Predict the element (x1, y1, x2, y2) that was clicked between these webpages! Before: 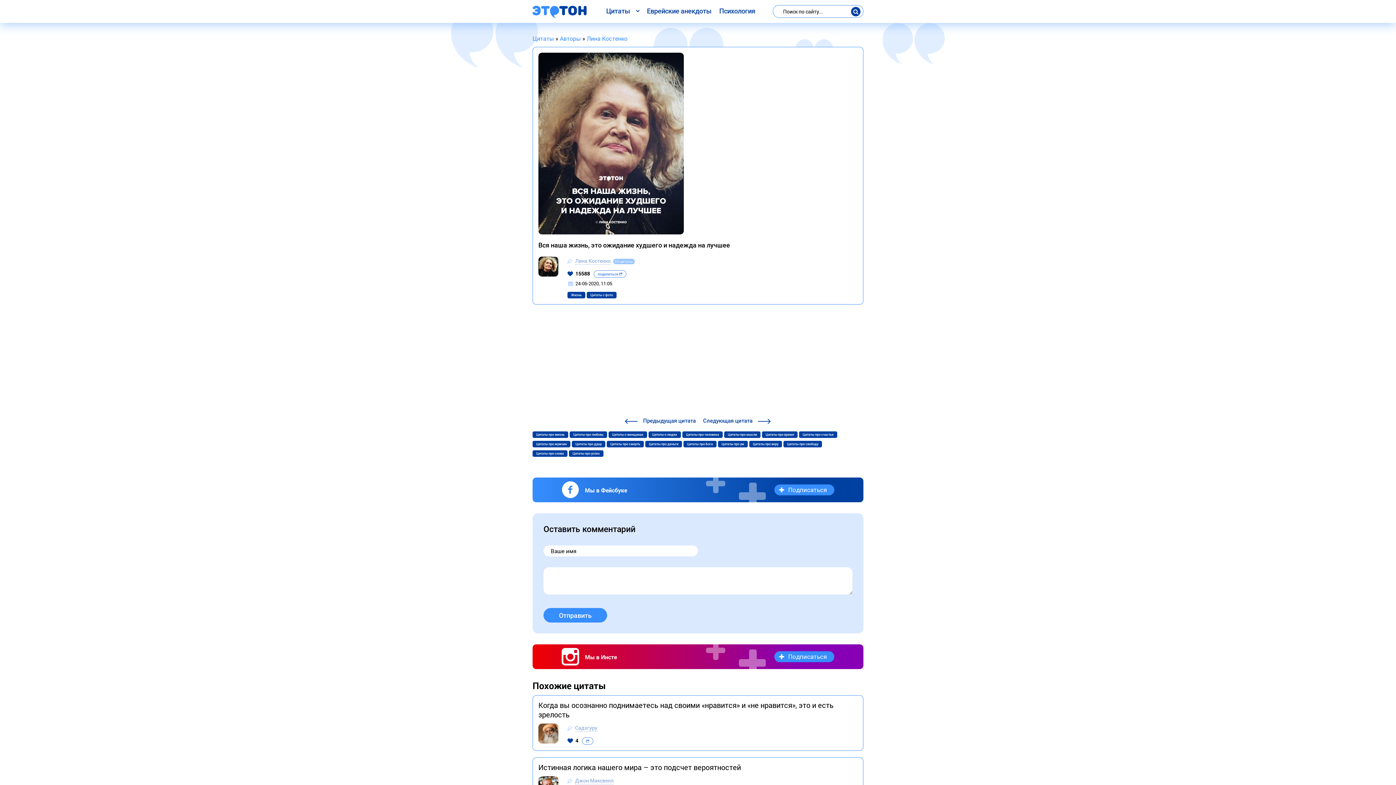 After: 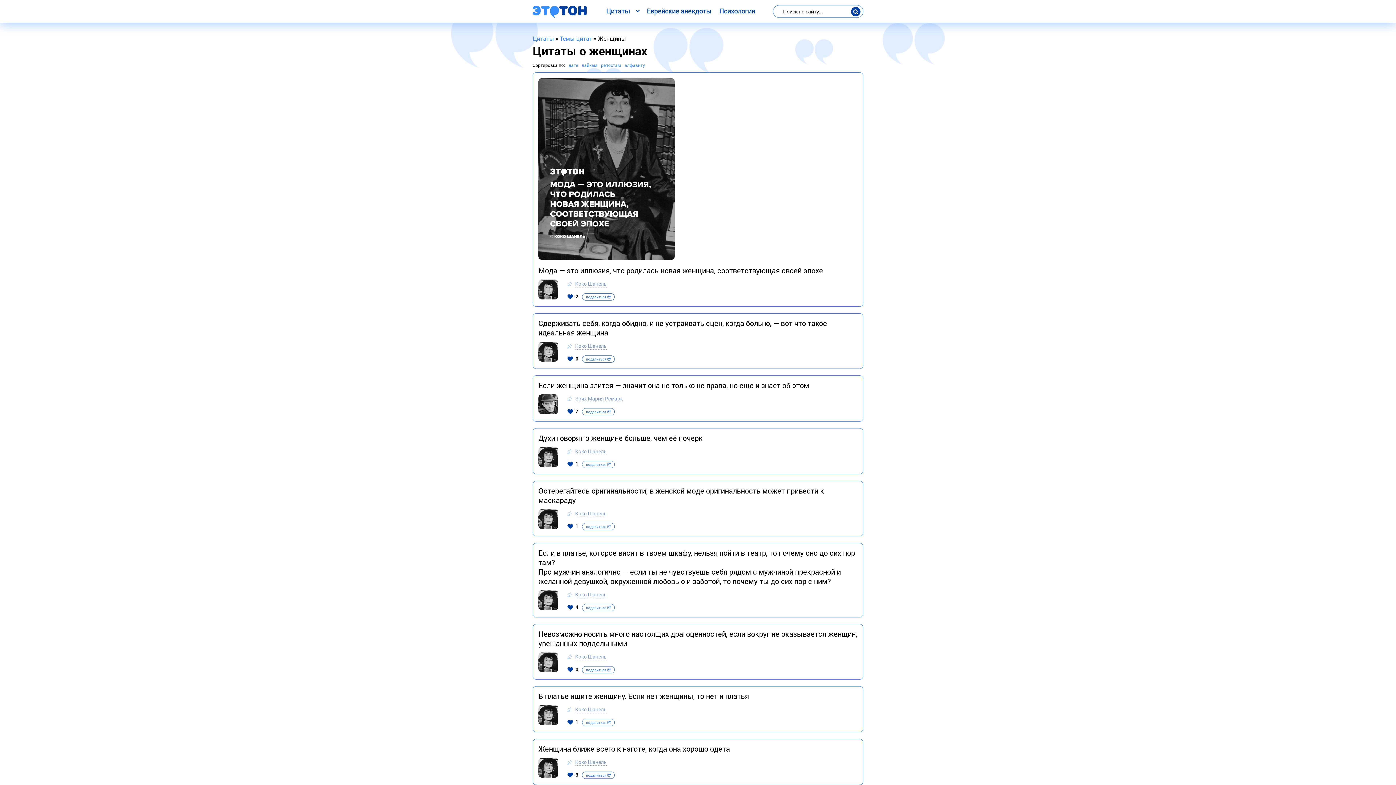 Action: bbox: (608, 431, 647, 438) label: Цитаты о женщинах